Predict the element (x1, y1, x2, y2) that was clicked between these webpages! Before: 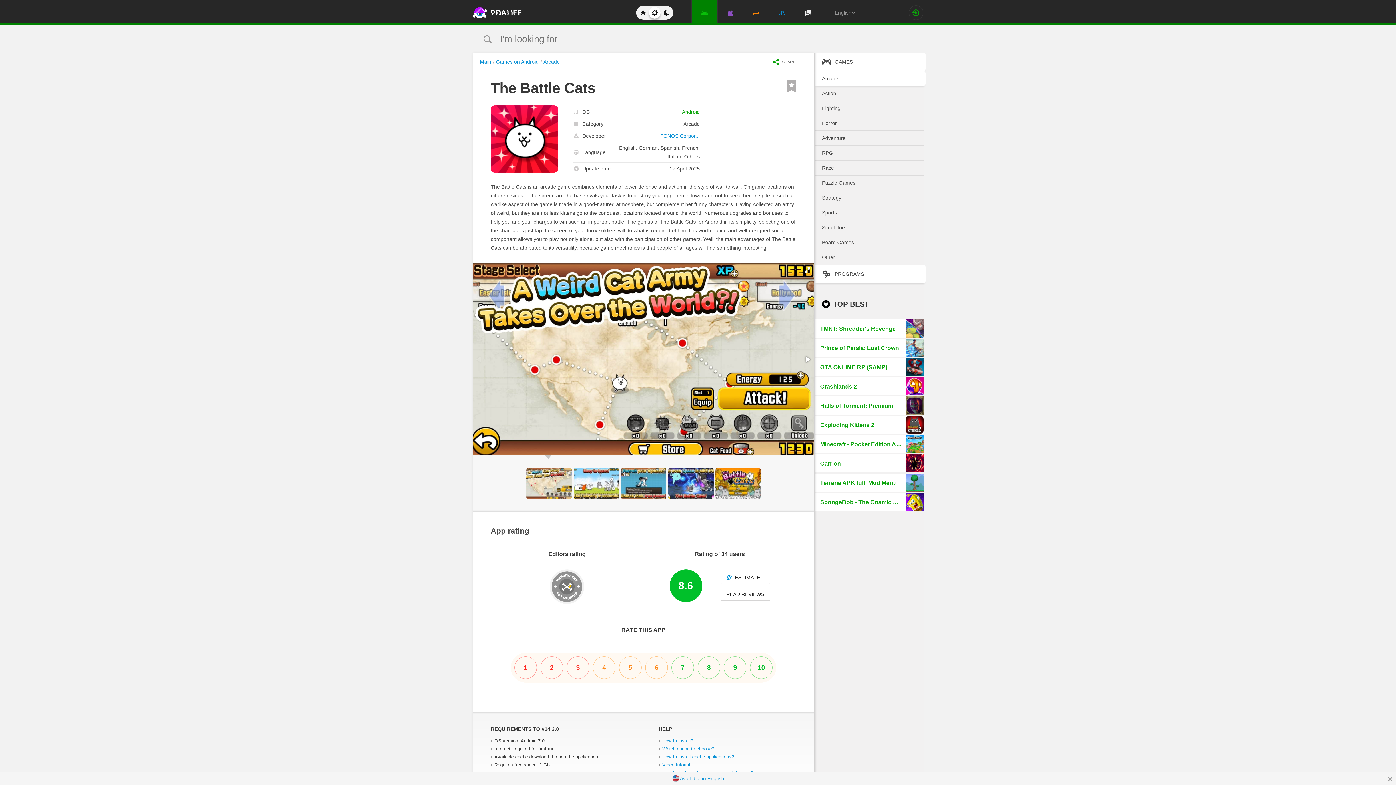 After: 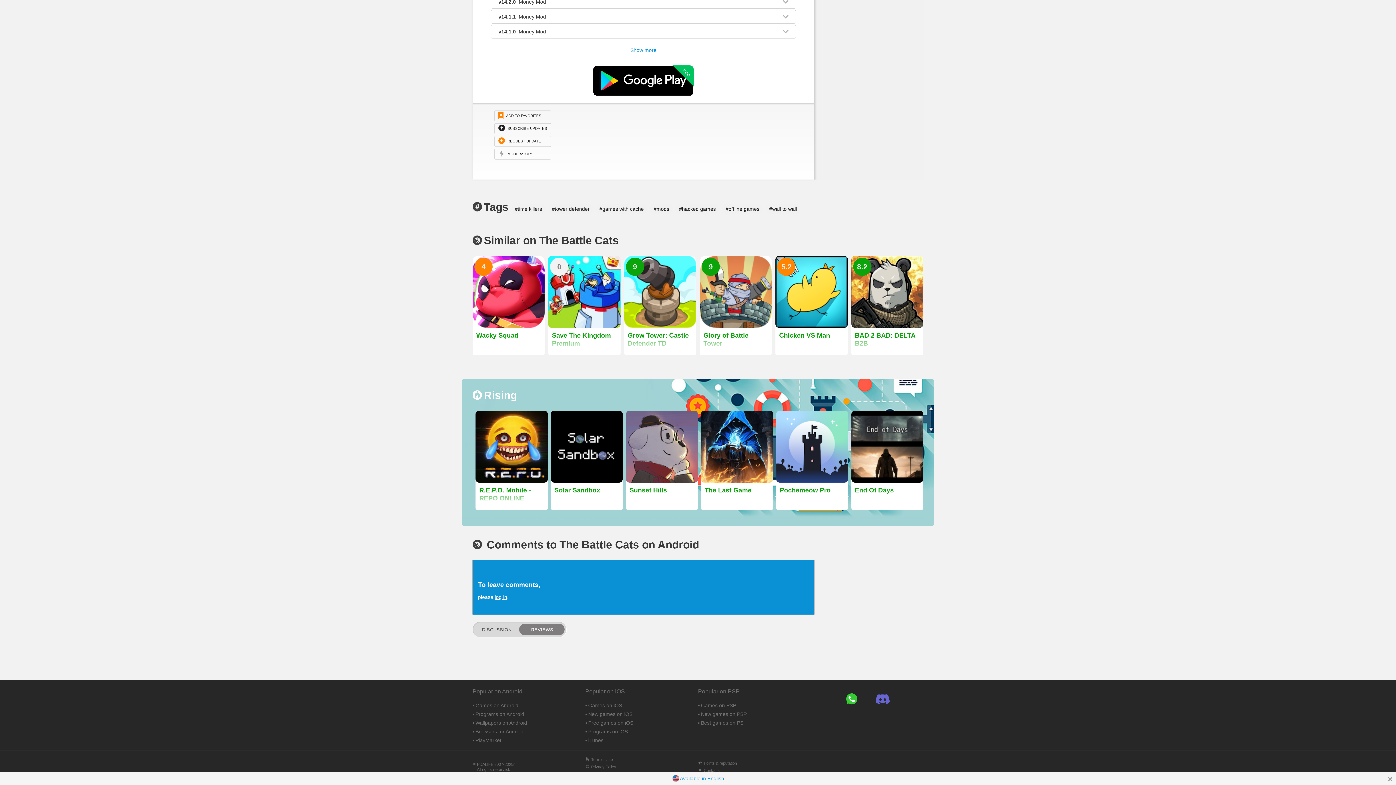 Action: label: READ REVIEWS bbox: (720, 588, 770, 601)